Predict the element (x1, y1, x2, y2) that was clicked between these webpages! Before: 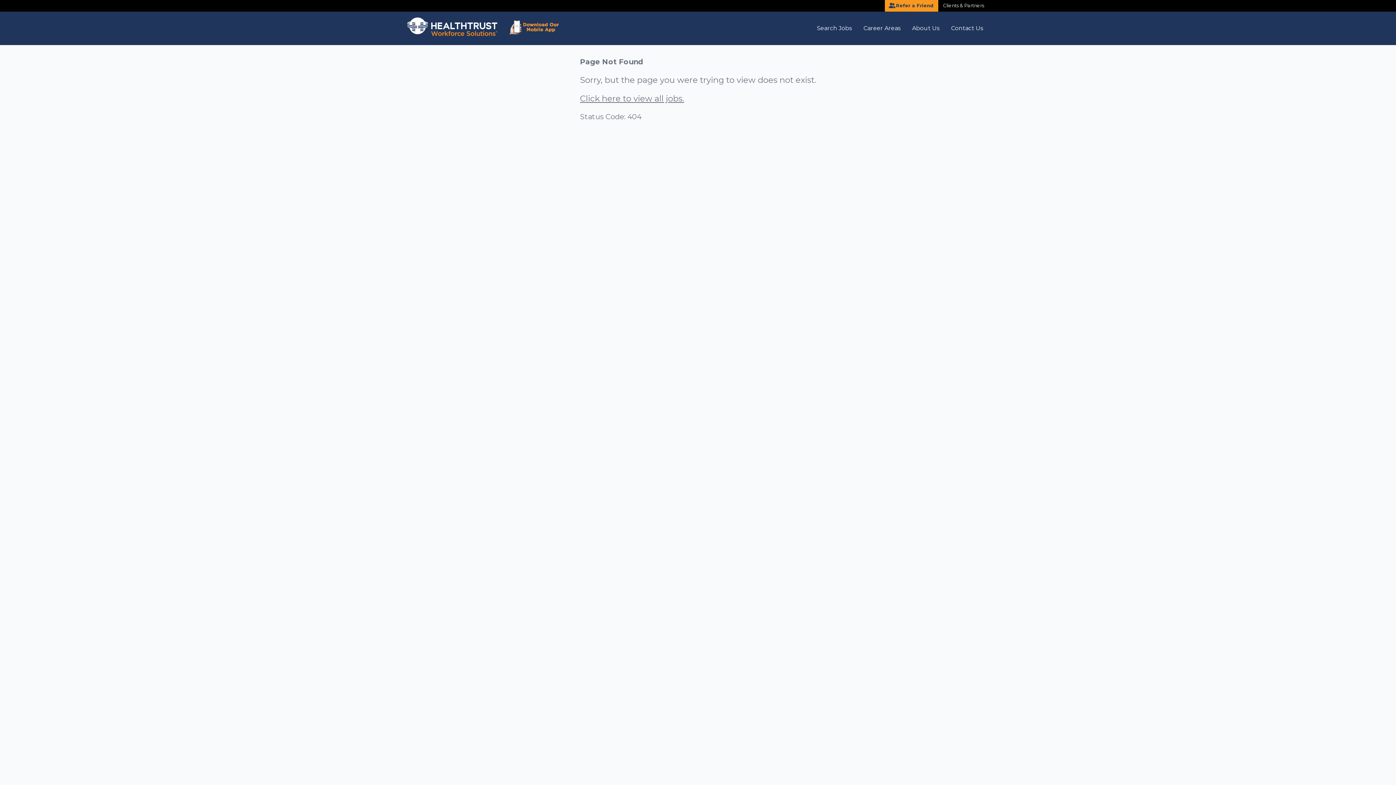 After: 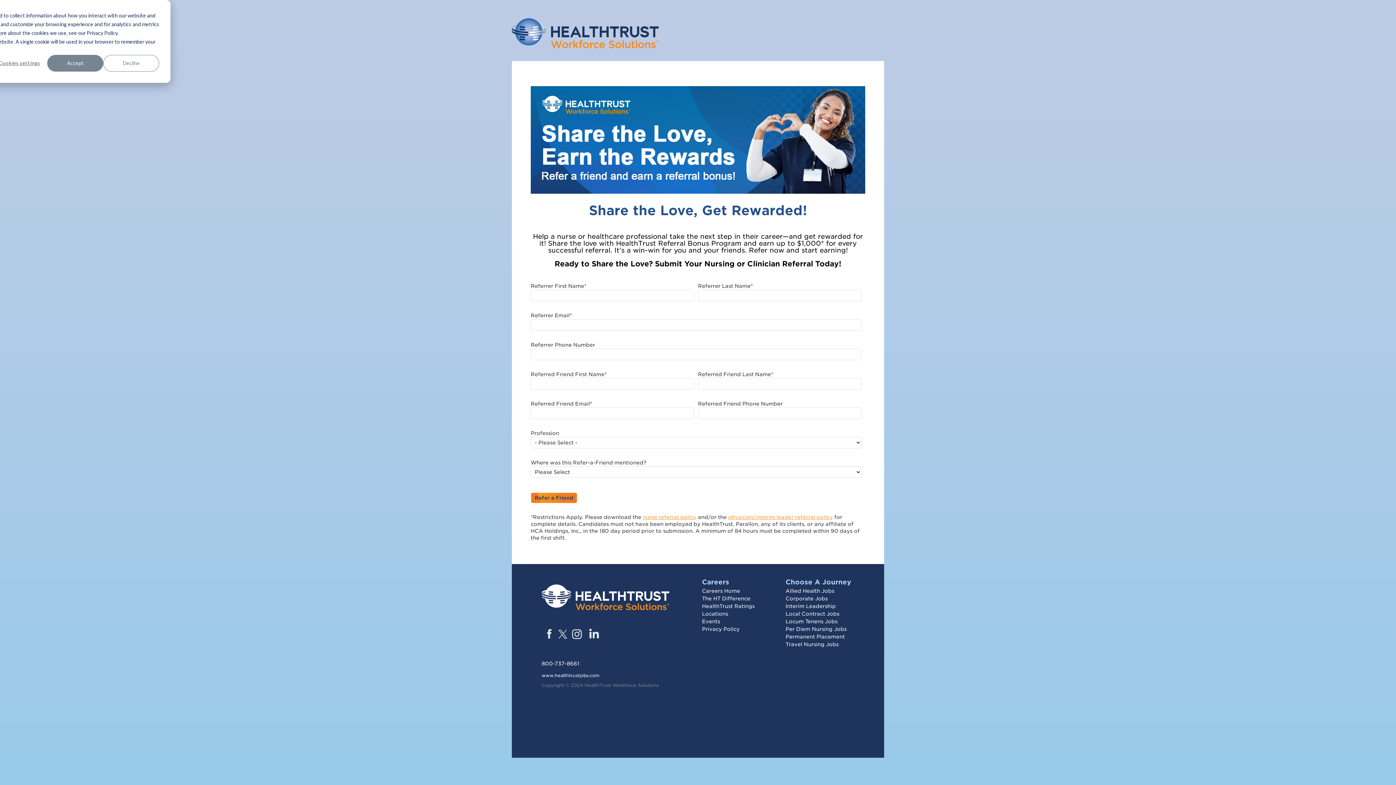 Action: label:  Refer a Friend bbox: (885, 0, 938, 11)